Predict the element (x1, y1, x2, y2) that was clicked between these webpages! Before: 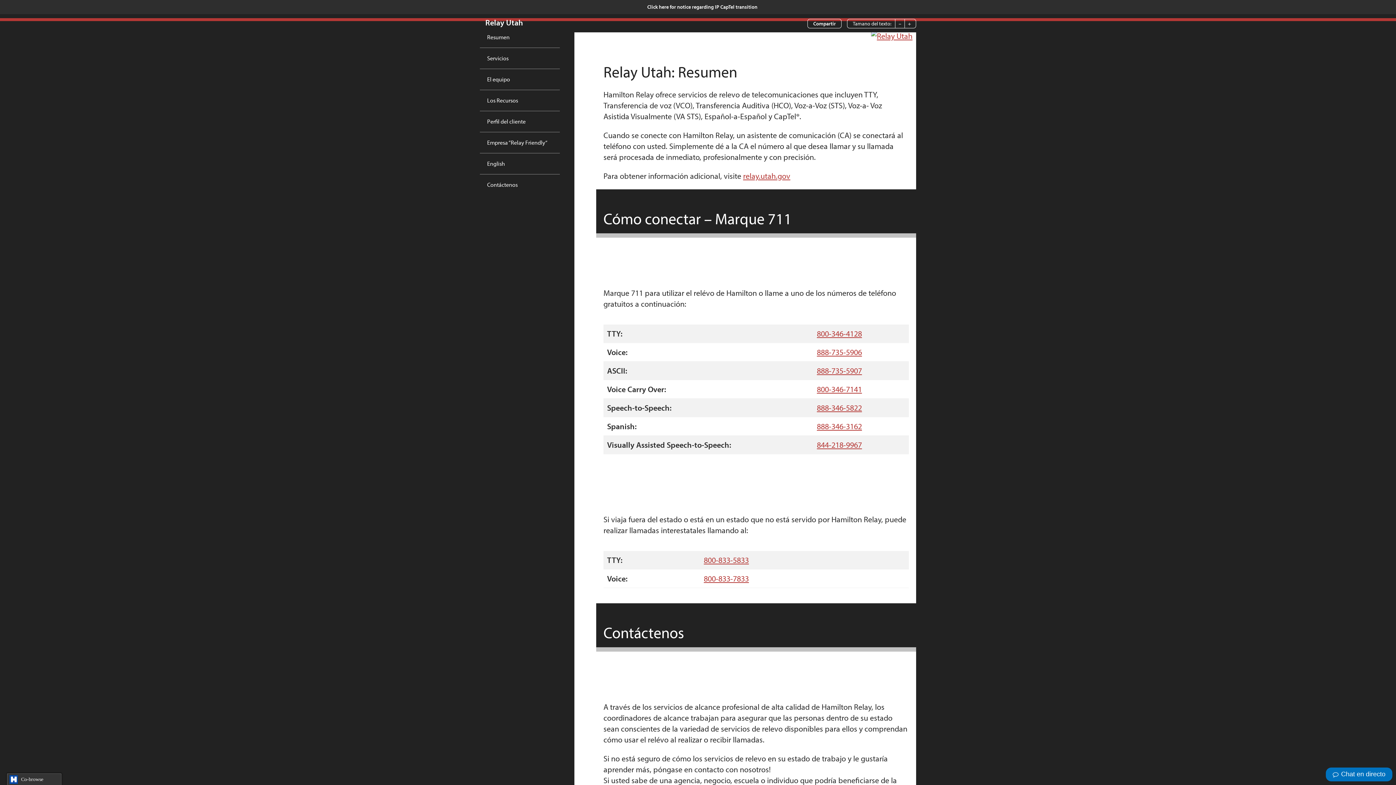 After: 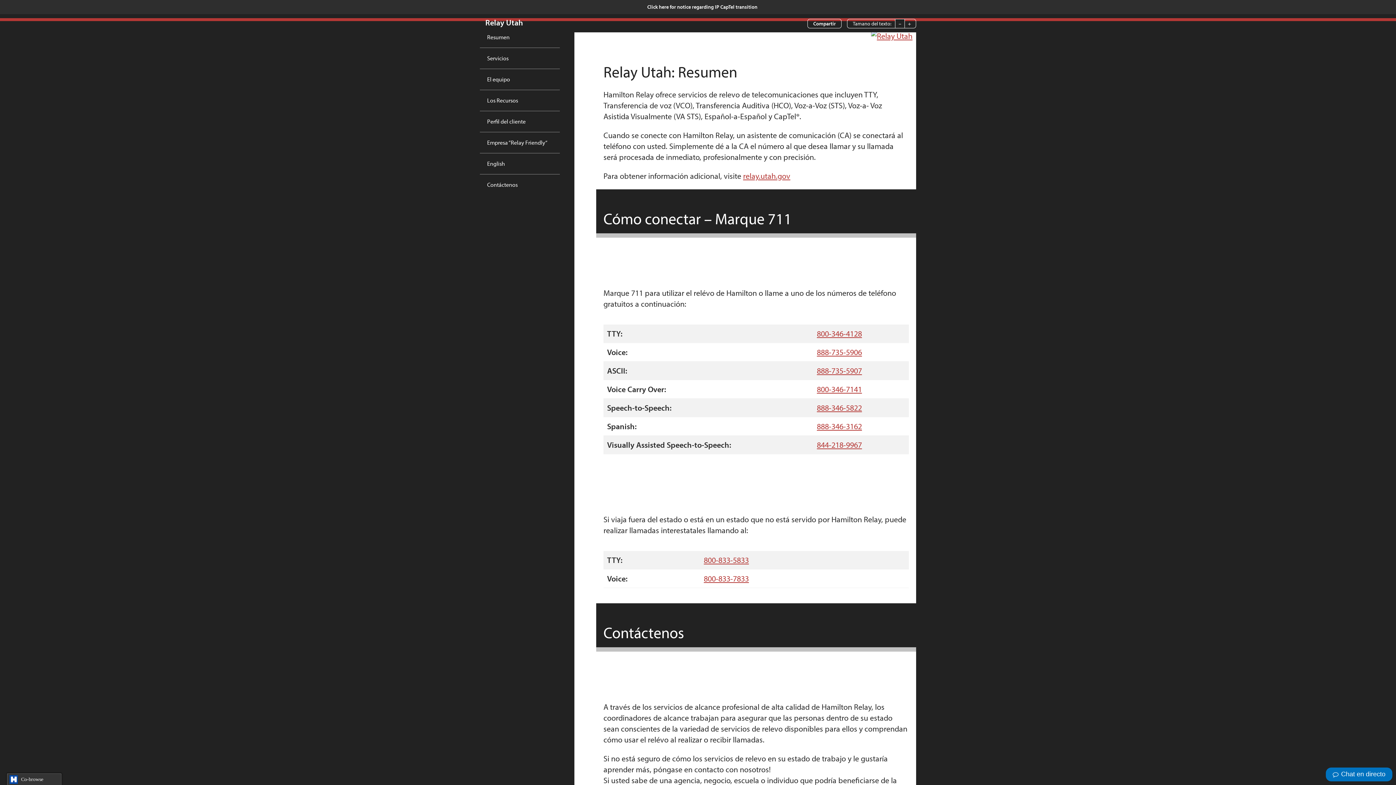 Action: label: – bbox: (895, 19, 904, 28)